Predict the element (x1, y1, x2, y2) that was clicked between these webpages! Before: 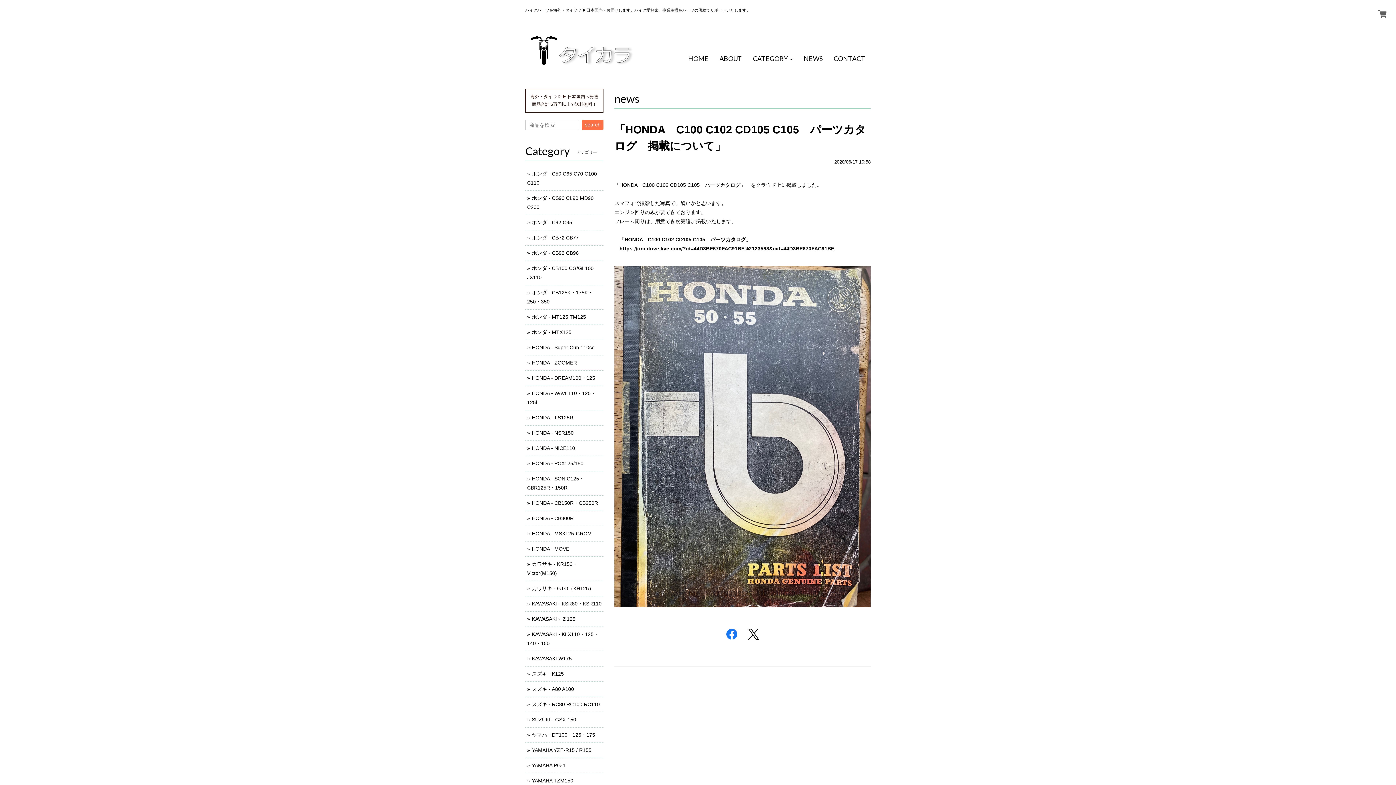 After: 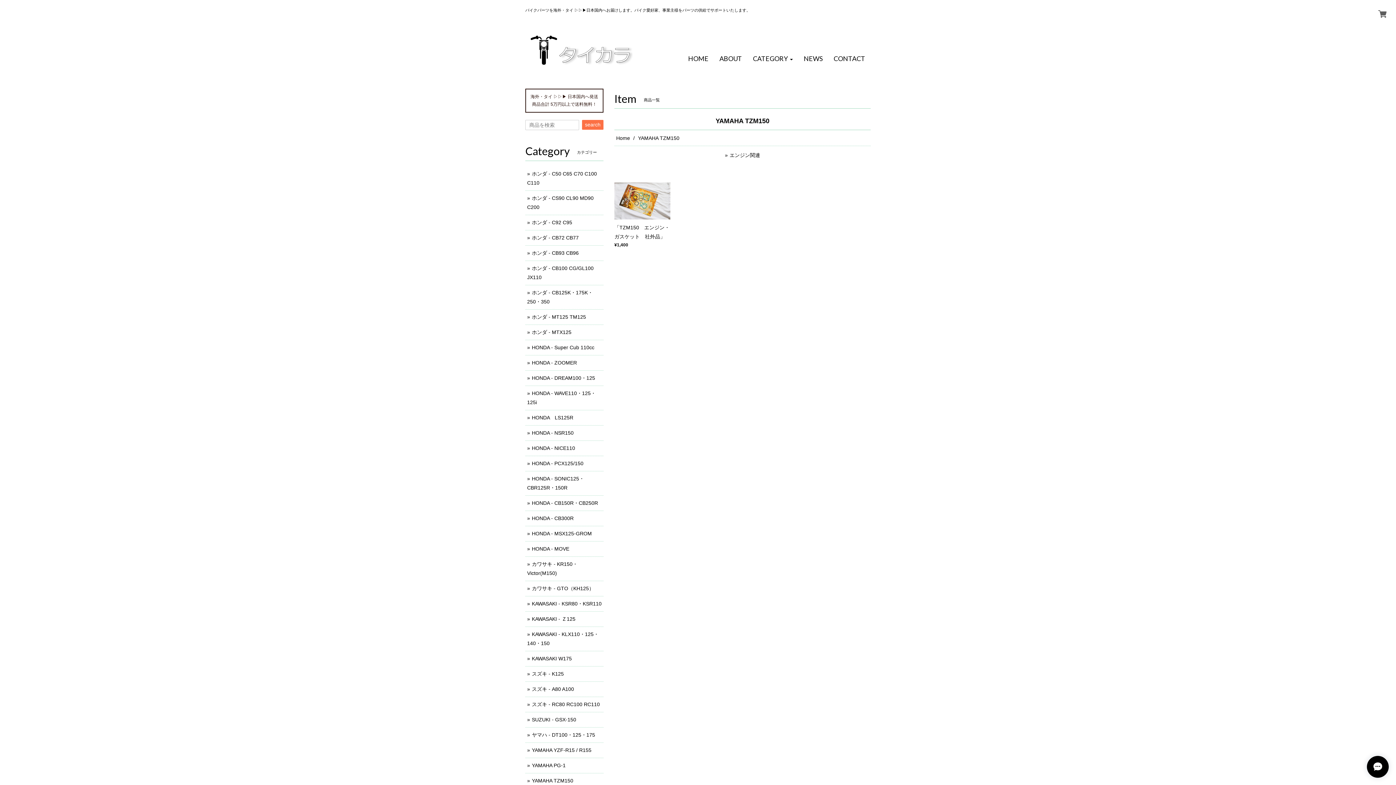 Action: label: YAMAHA TZM150 bbox: (532, 778, 573, 784)